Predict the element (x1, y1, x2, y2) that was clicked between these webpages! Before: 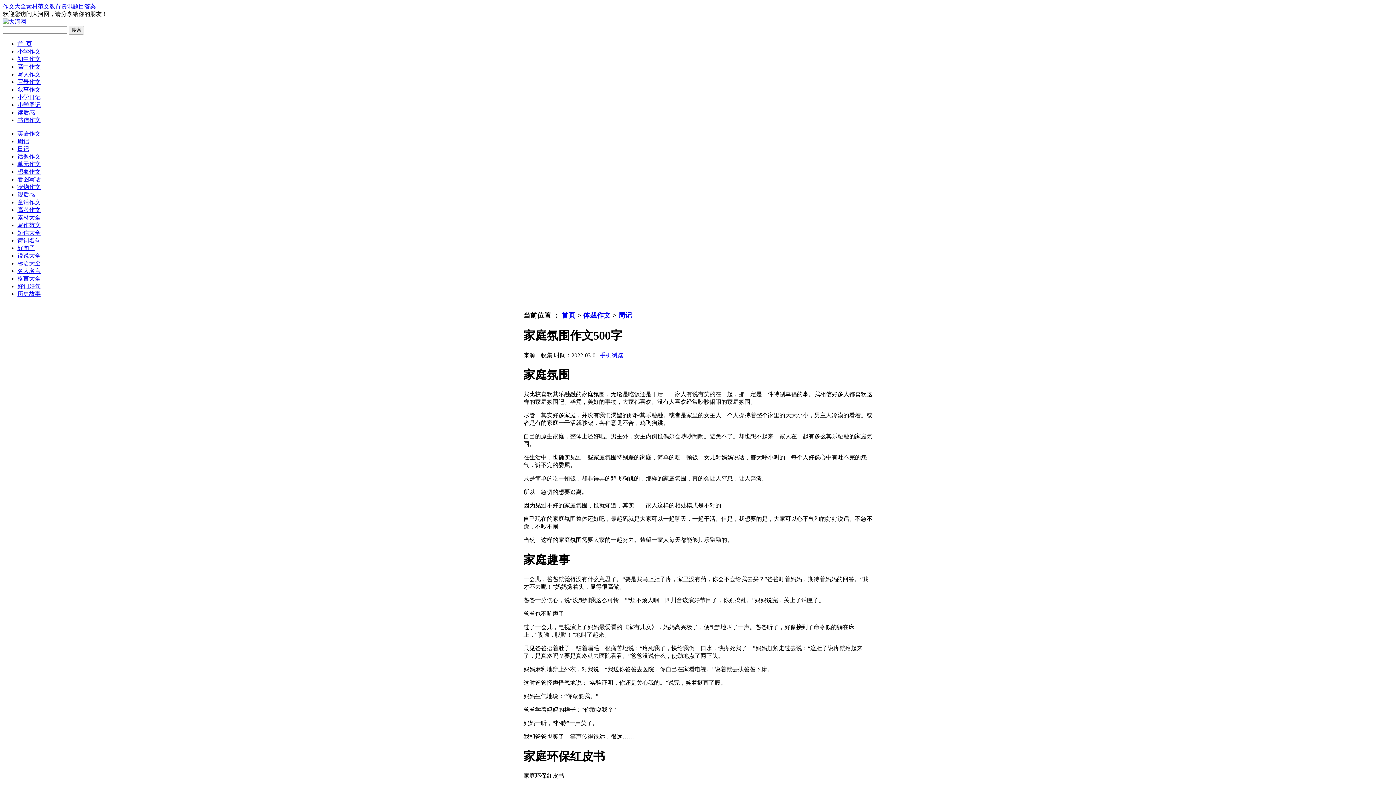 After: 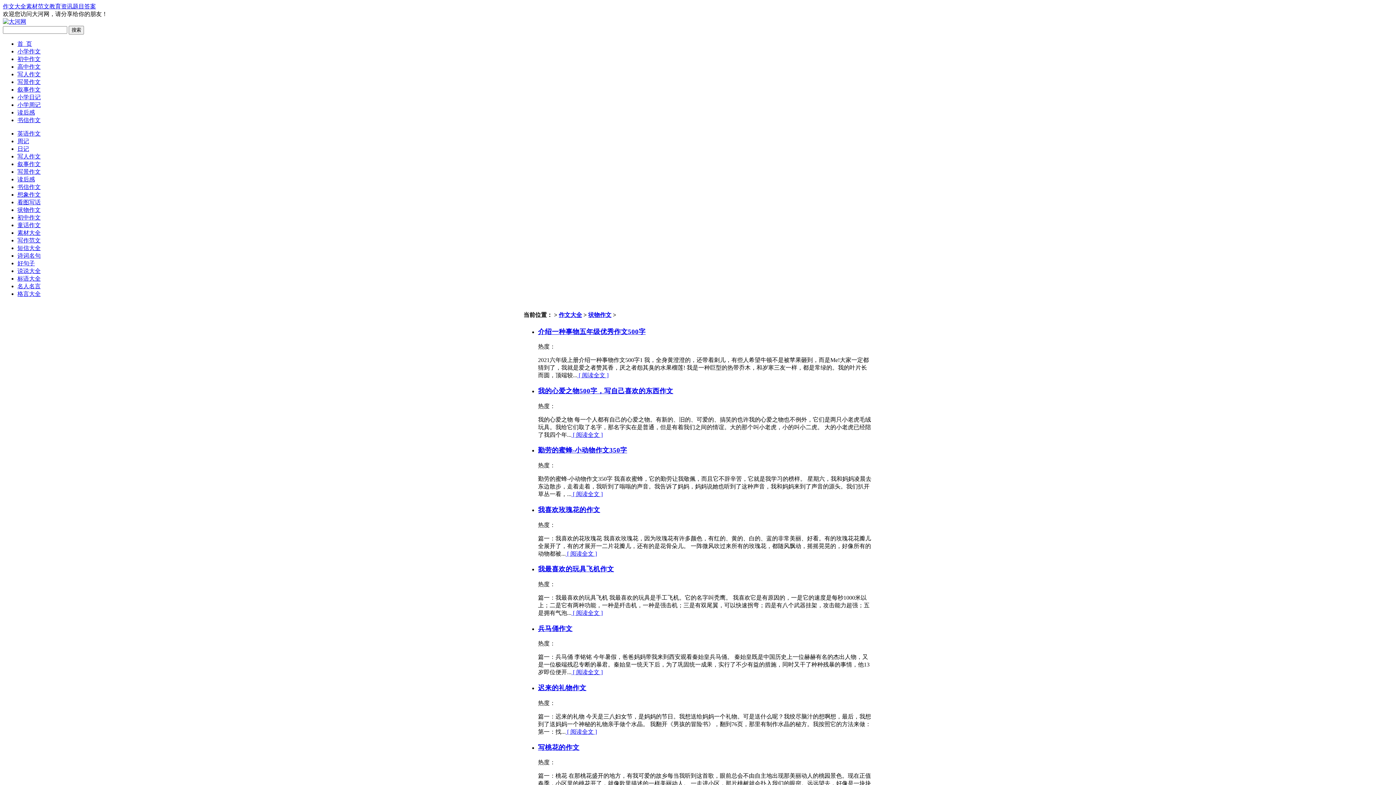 Action: label: 状物作文 bbox: (17, 184, 40, 190)